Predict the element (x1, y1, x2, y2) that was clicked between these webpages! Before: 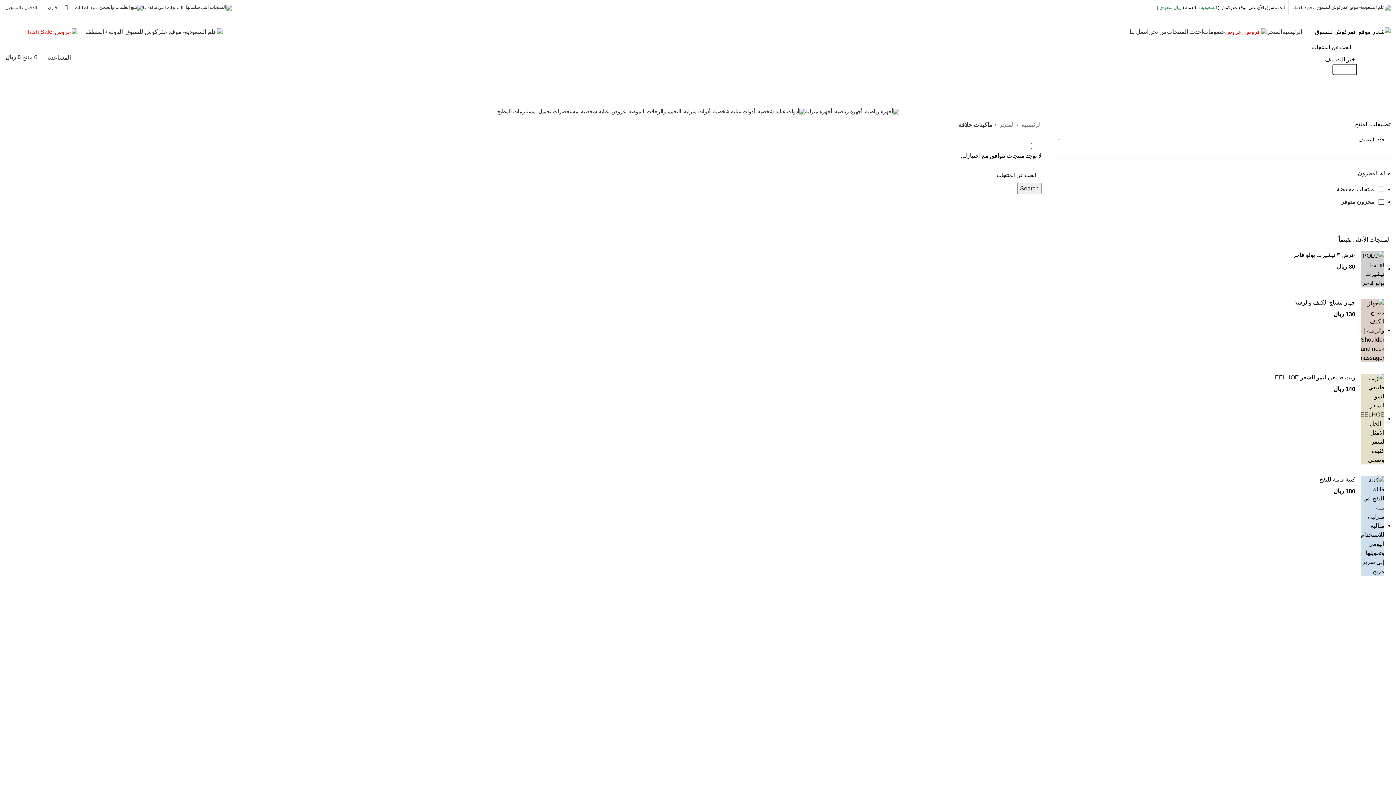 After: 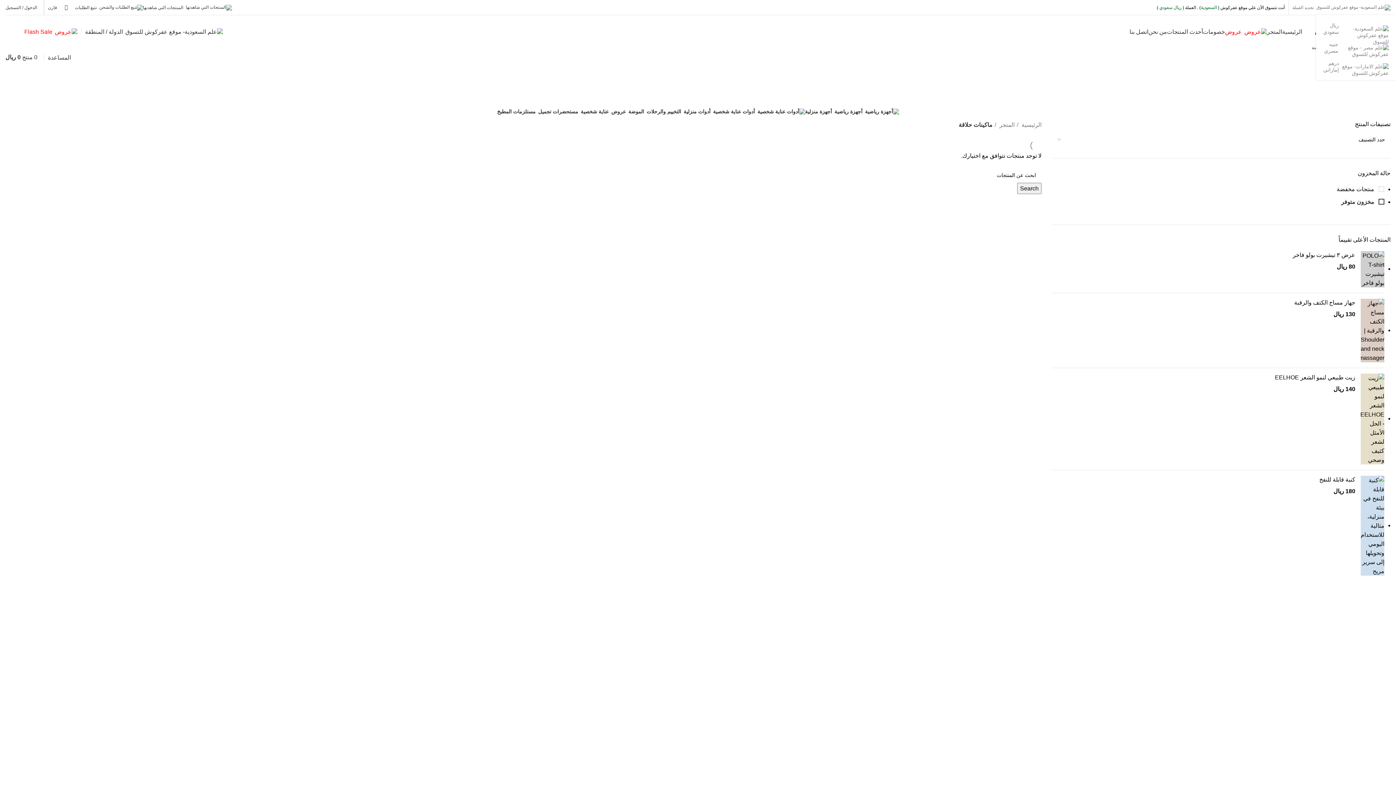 Action: bbox: (1292, 0, 1390, 14) label: تحديد العملة